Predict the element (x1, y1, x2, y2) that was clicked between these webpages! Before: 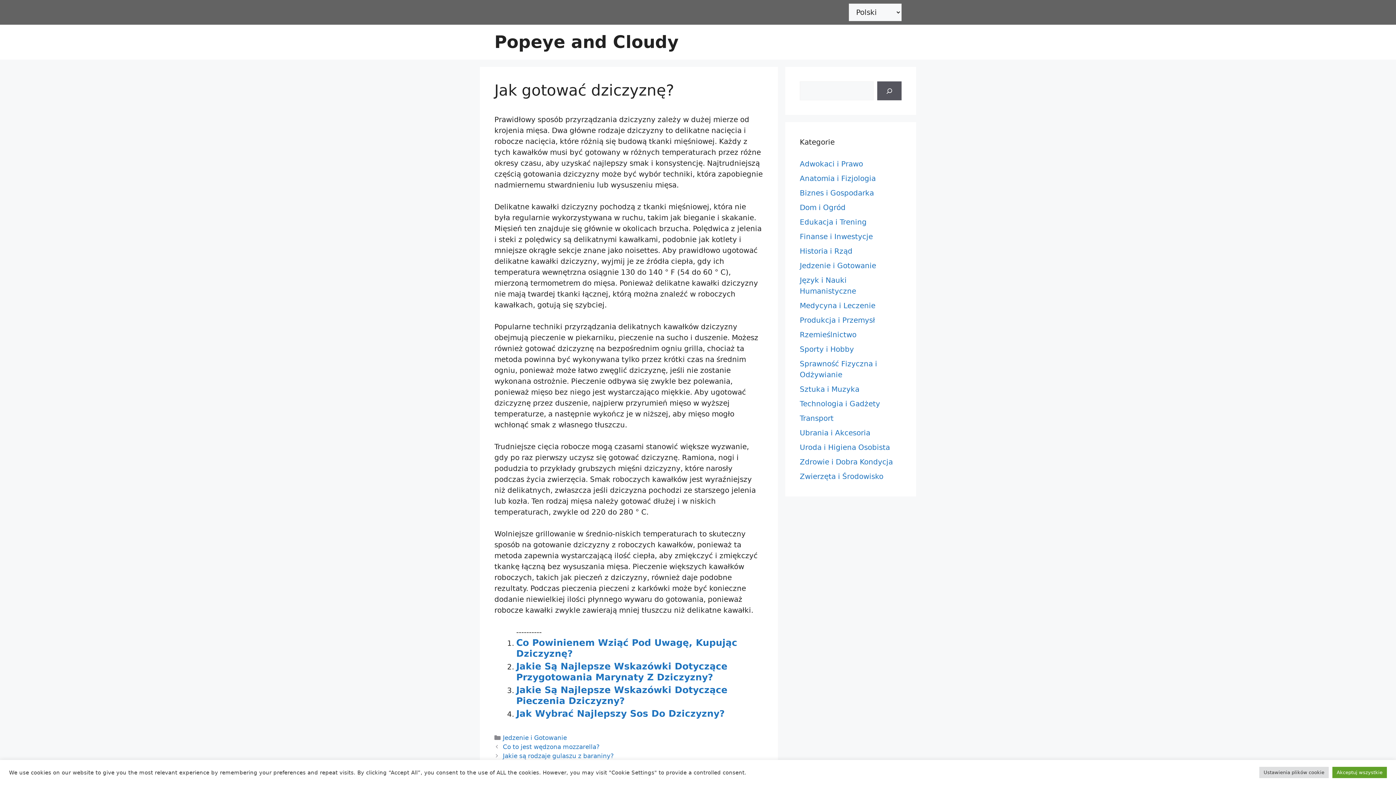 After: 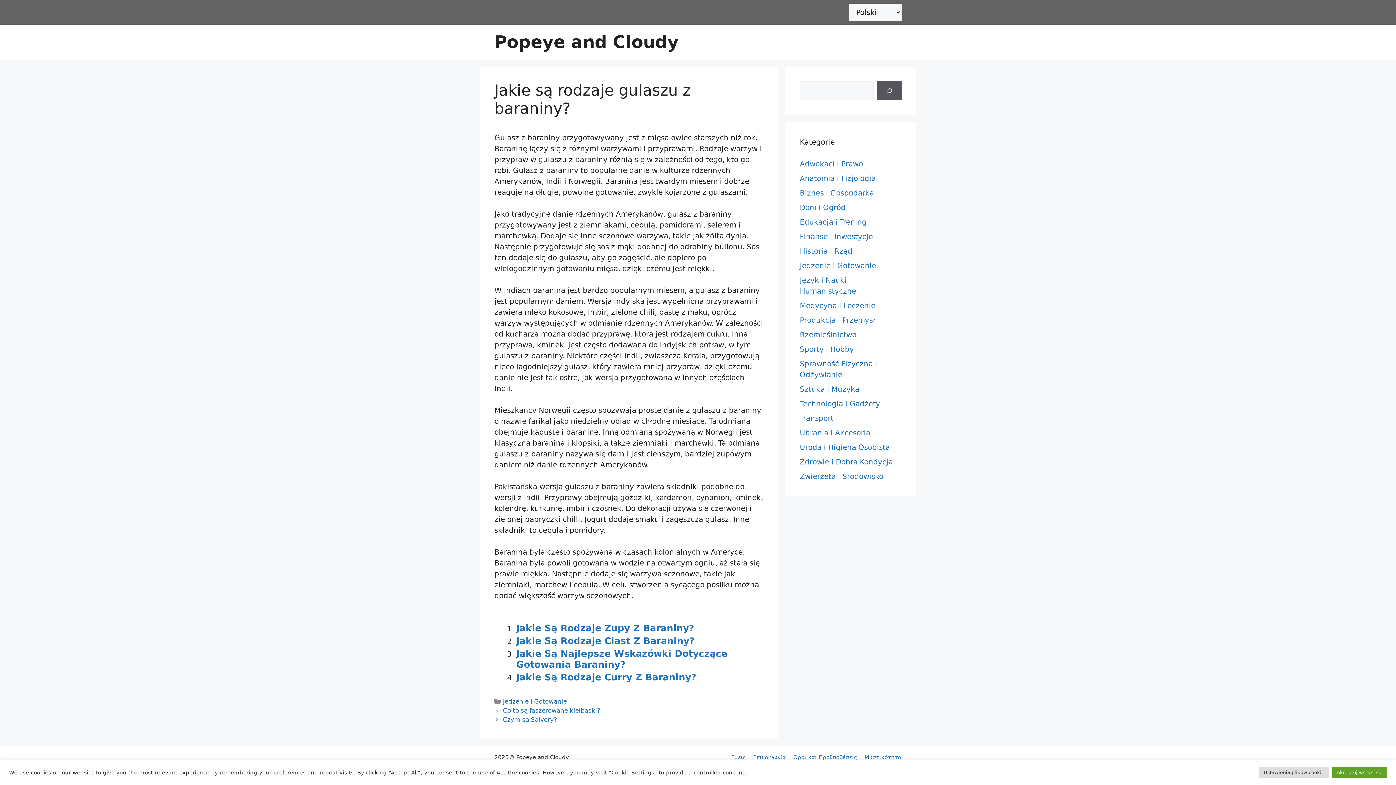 Action: bbox: (502, 752, 613, 760) label: Jakie są rodzaje gulaszu z baraniny?